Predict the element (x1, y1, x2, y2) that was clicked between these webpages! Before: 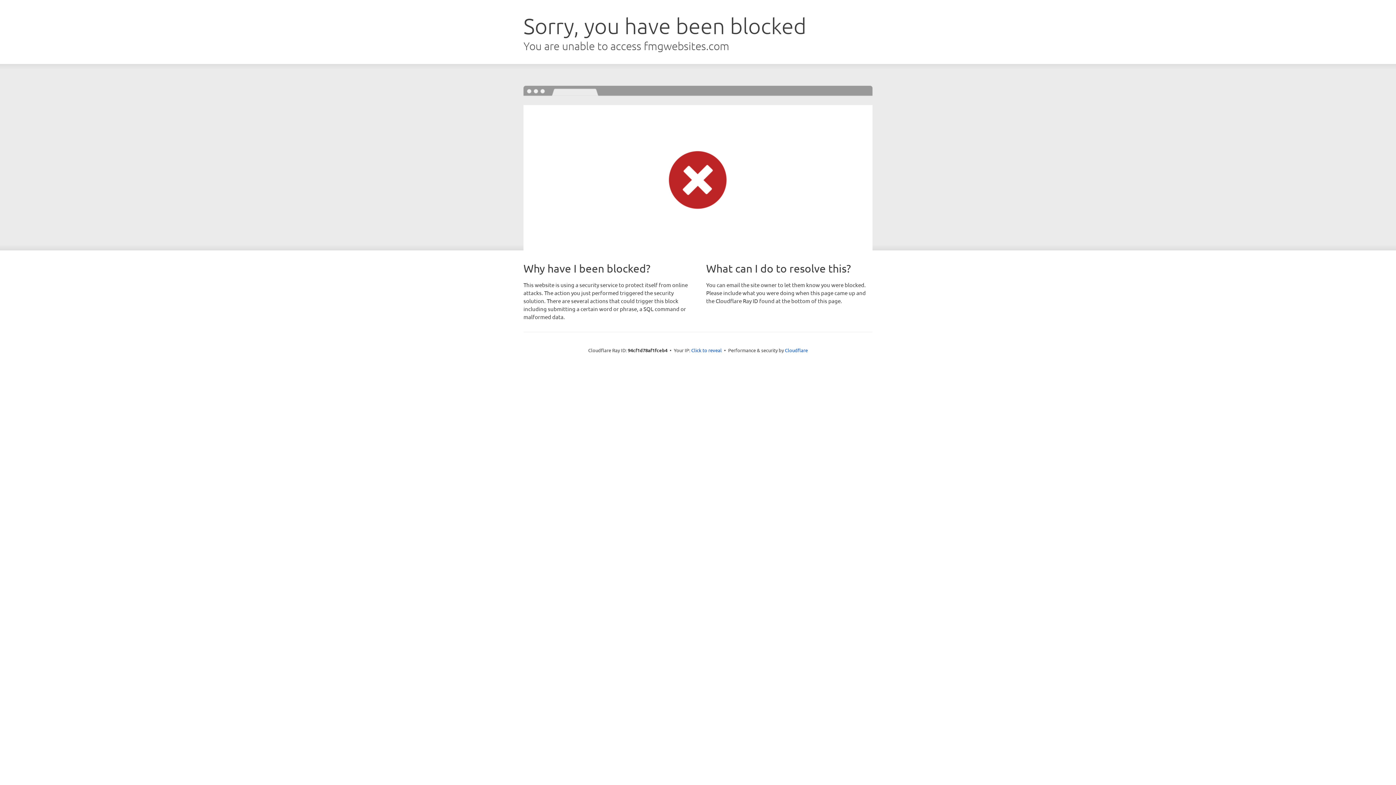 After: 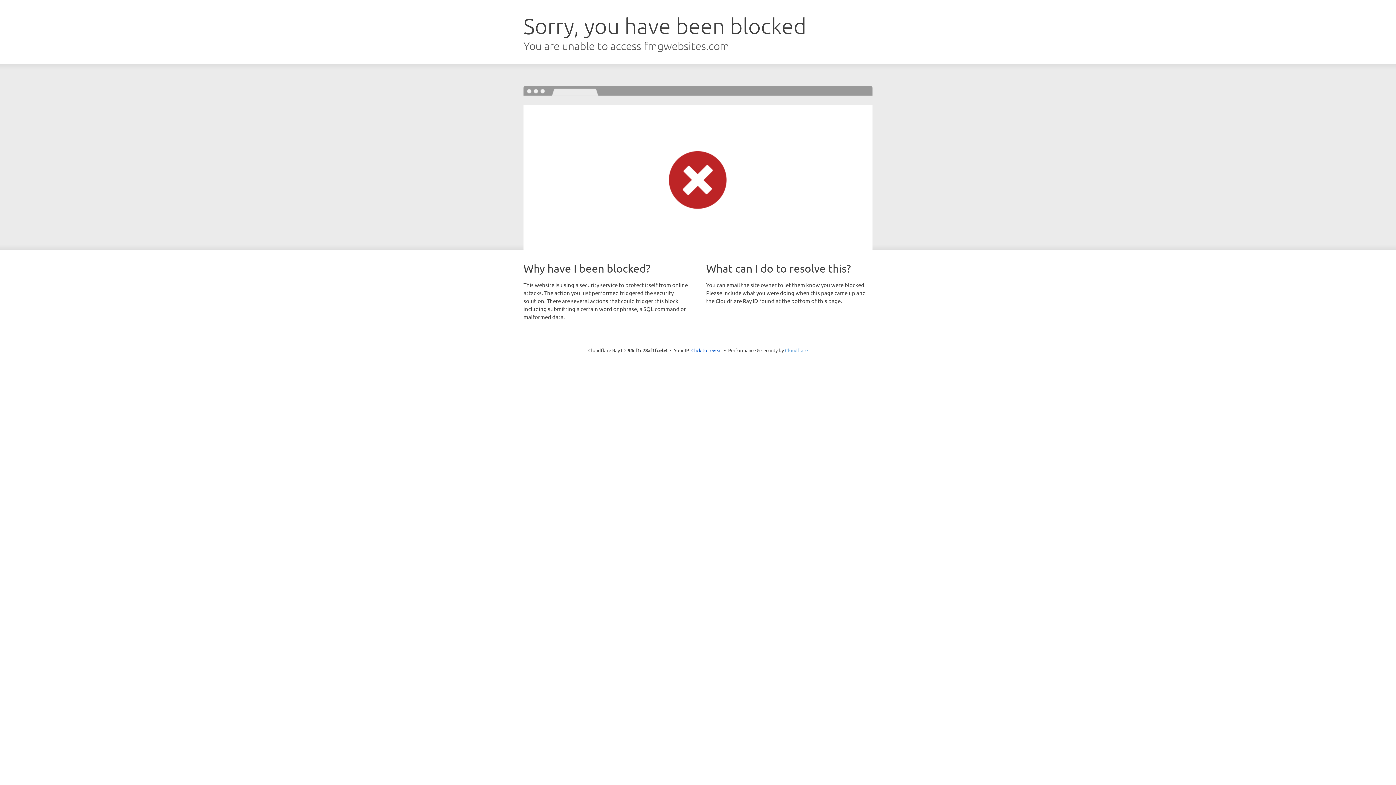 Action: bbox: (785, 347, 808, 353) label: Cloudflare